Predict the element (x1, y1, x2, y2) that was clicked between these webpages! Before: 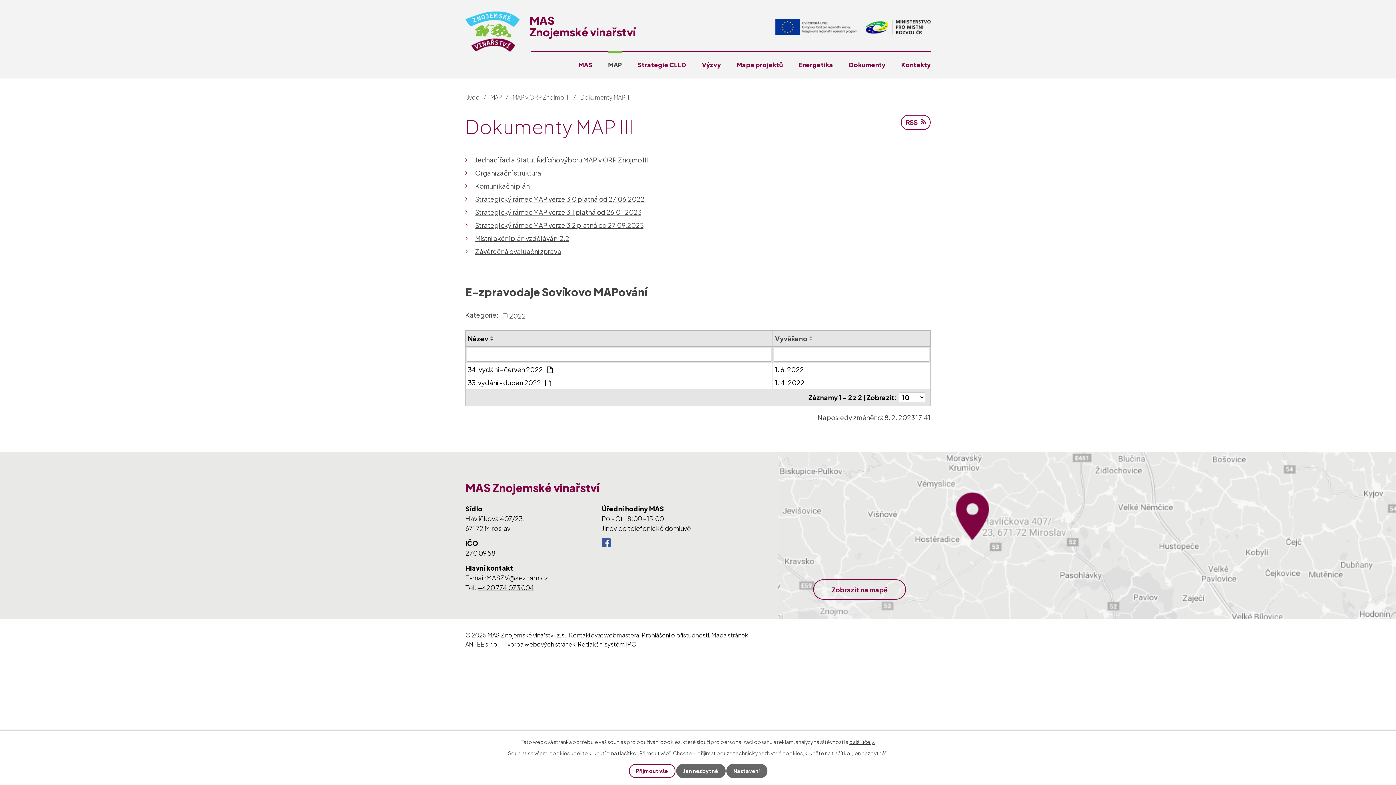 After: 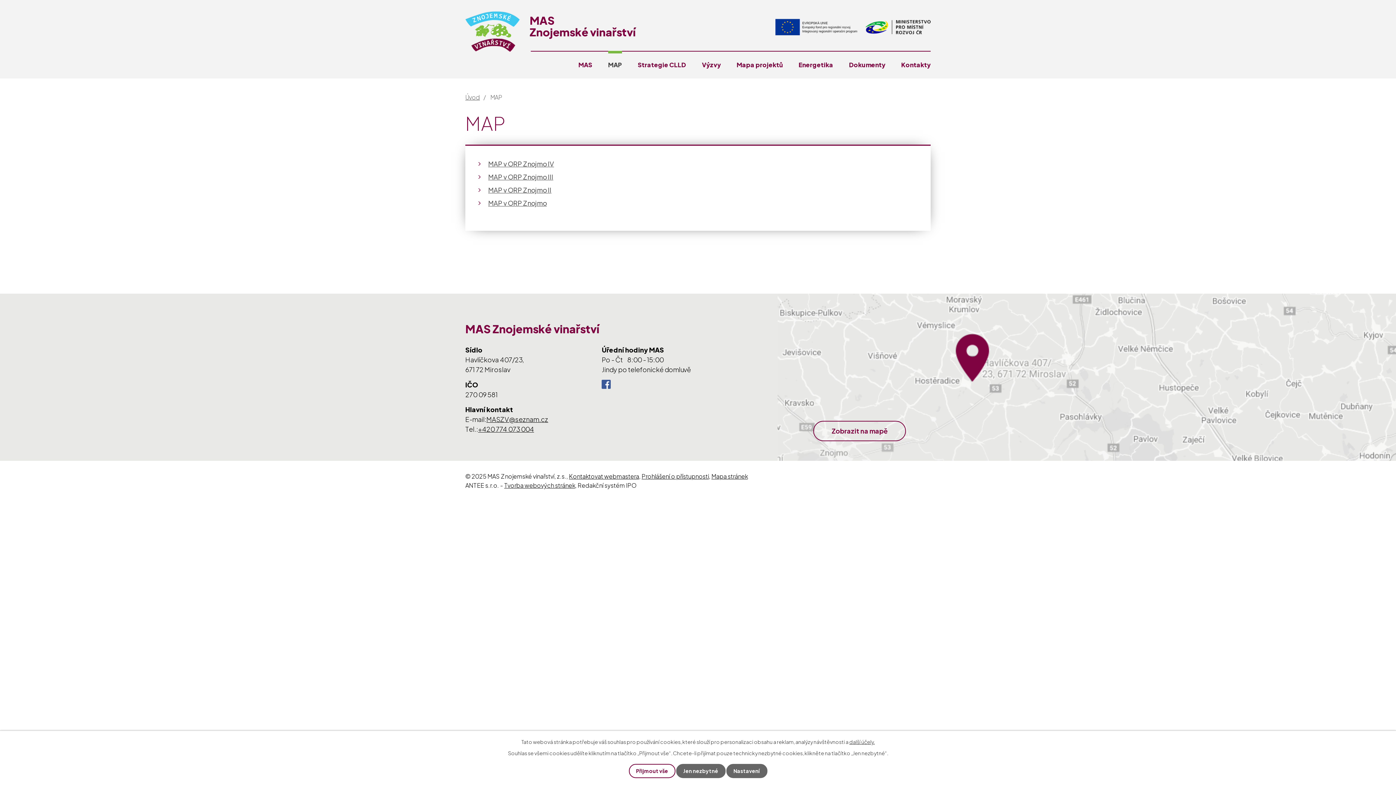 Action: label: MAP bbox: (608, 51, 628, 78)